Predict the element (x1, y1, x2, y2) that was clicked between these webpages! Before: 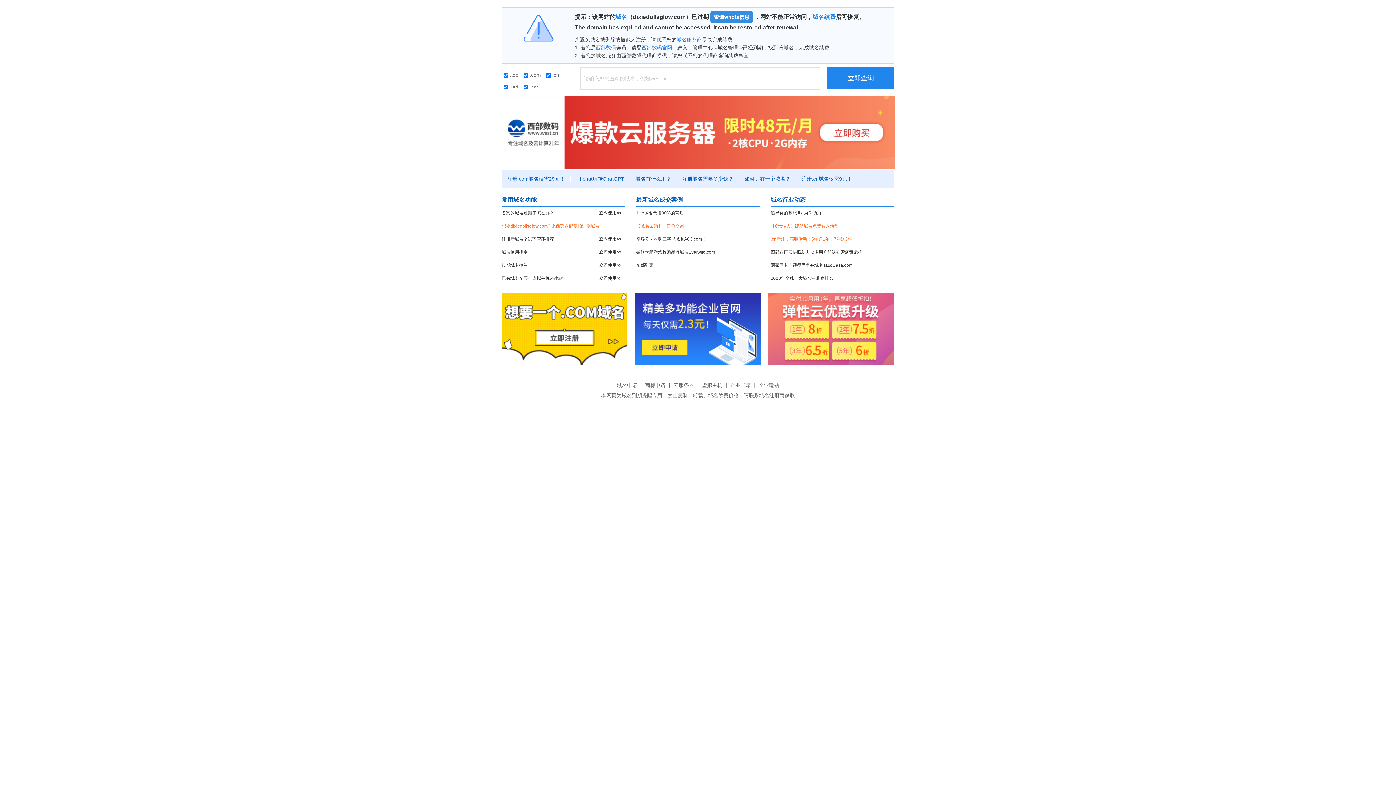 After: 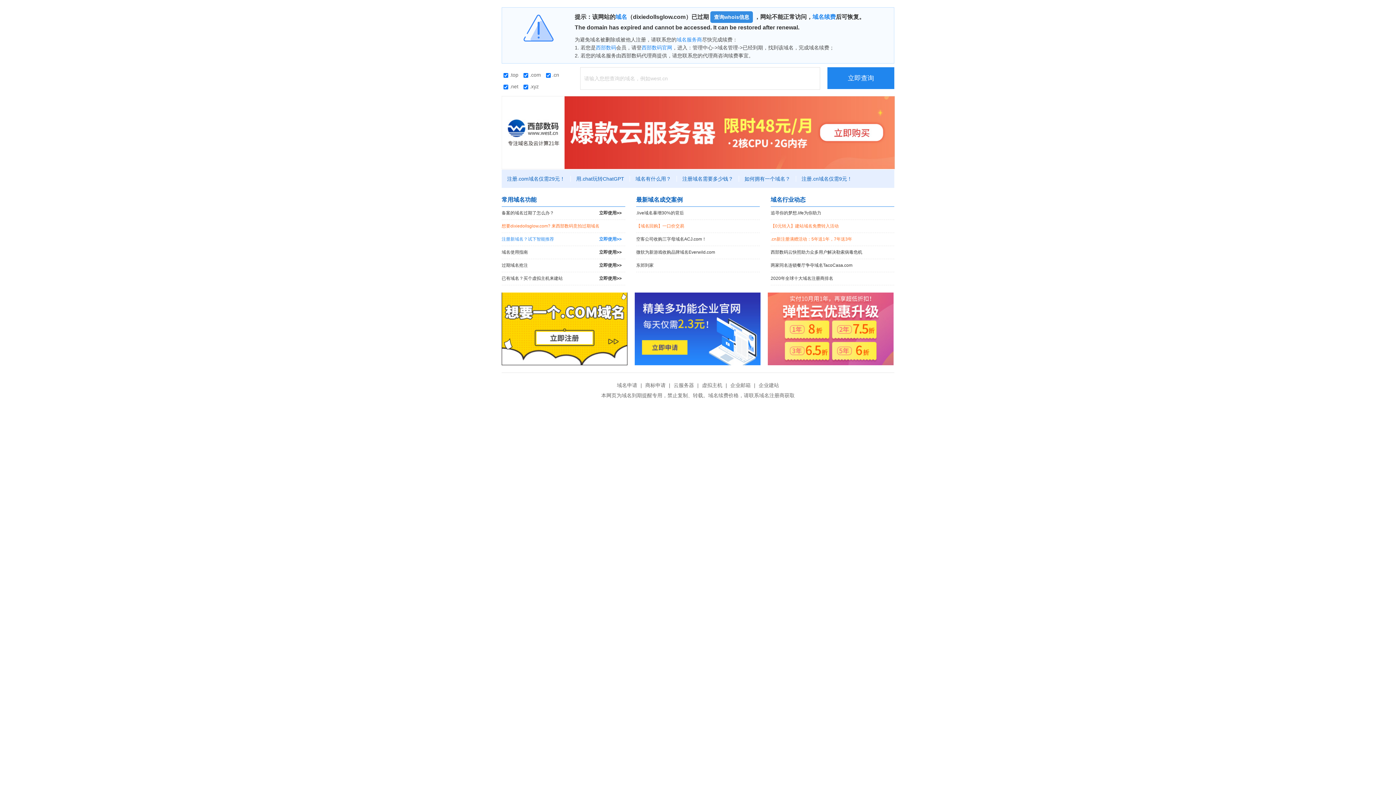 Action: bbox: (501, 233, 625, 245) label: 注册新域名？试下智能推荐
立即使用>>